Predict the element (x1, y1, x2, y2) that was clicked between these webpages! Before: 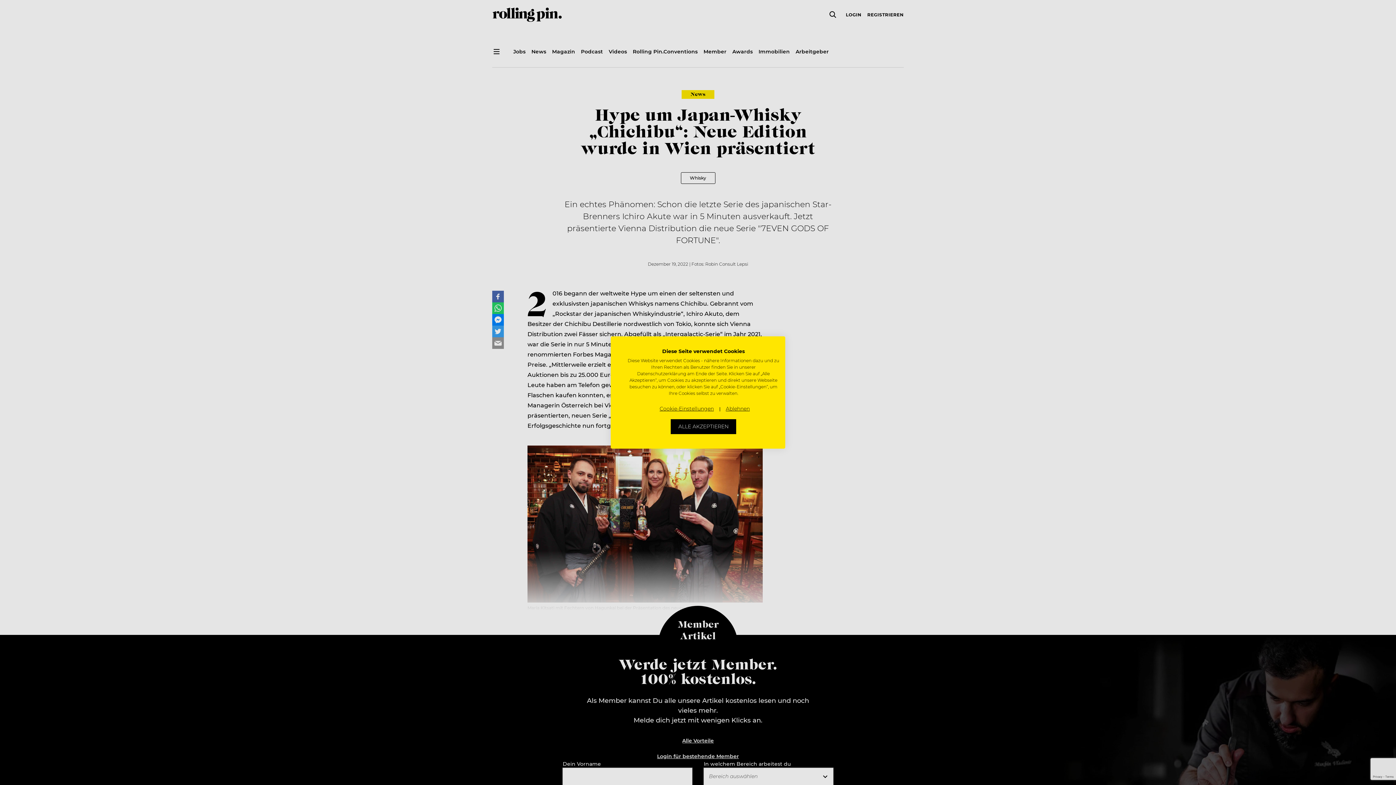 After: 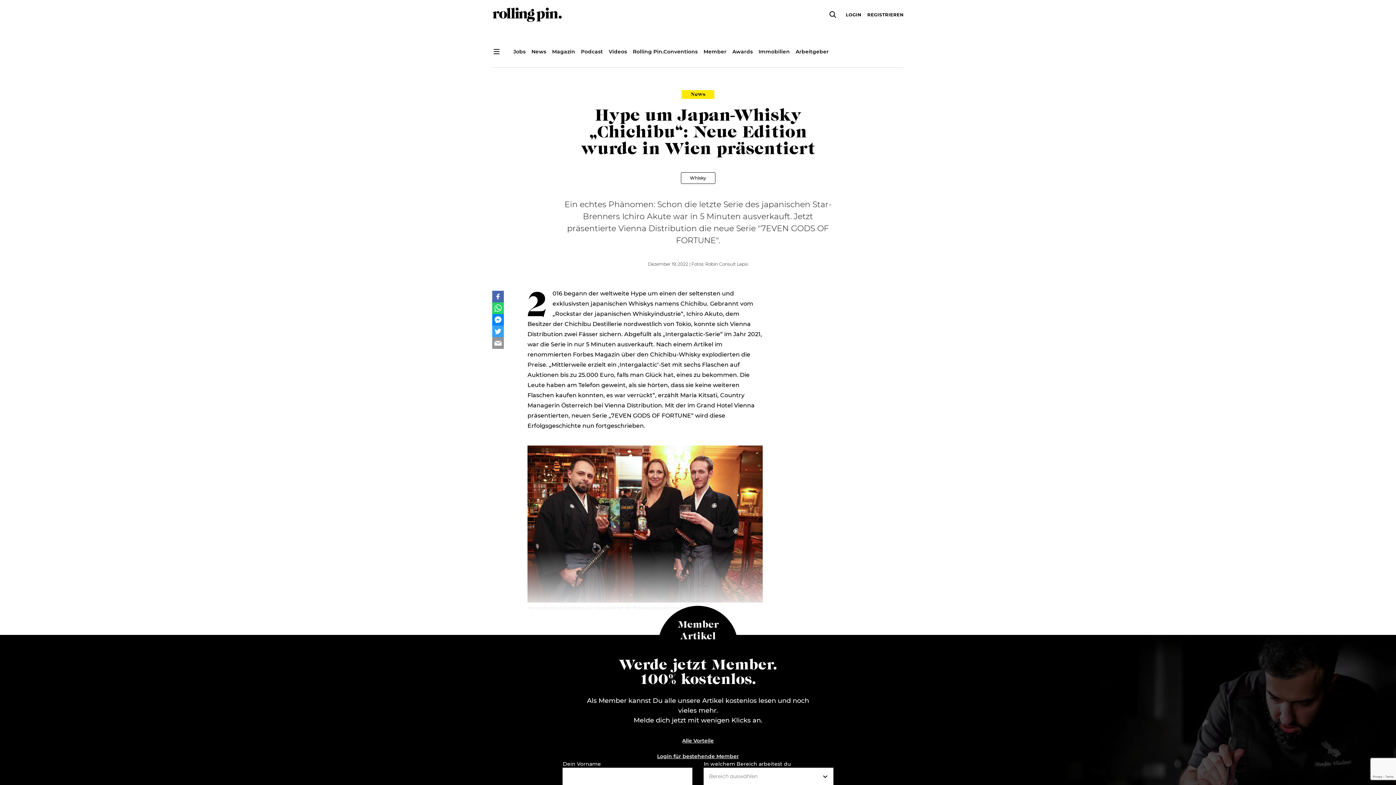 Action: label: Akzeptieren Sie alle cookies bbox: (670, 419, 736, 434)